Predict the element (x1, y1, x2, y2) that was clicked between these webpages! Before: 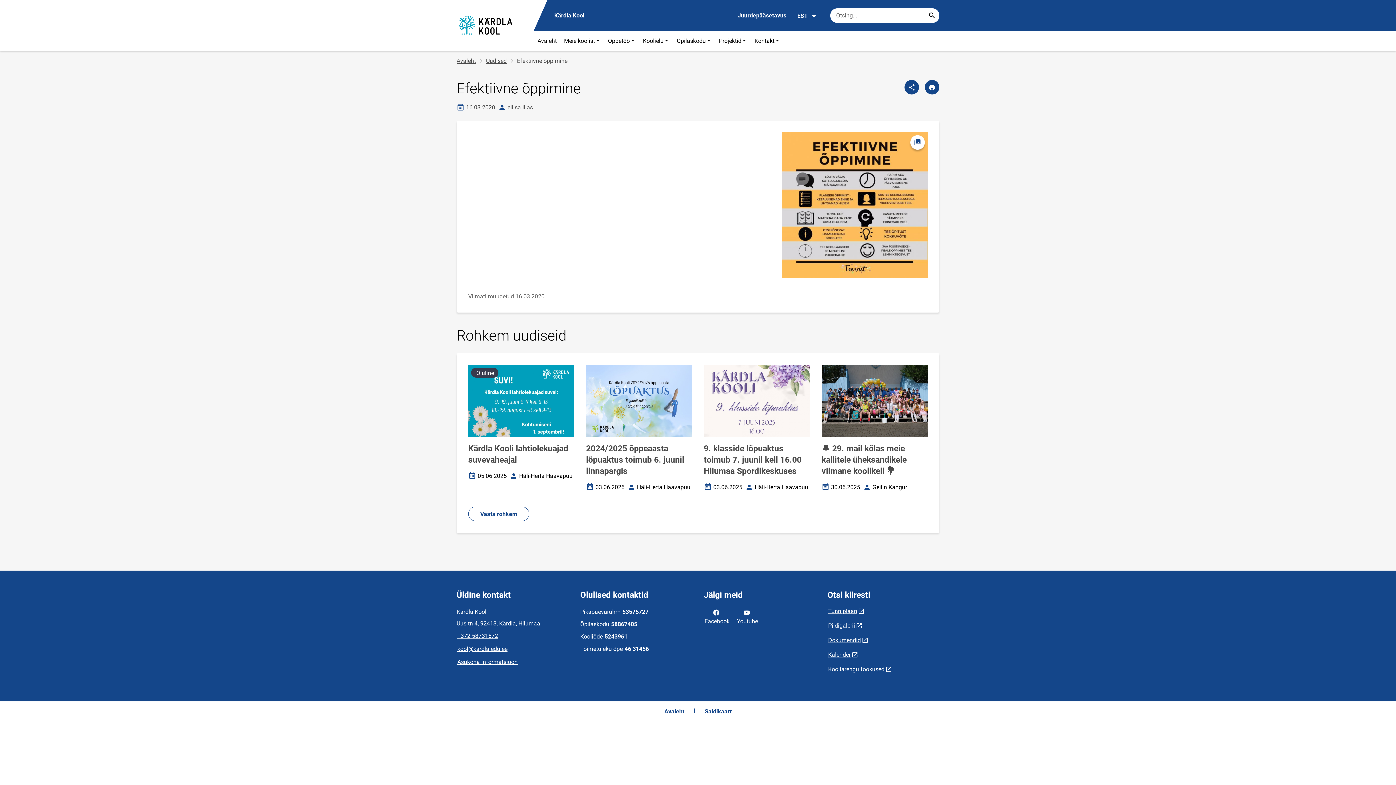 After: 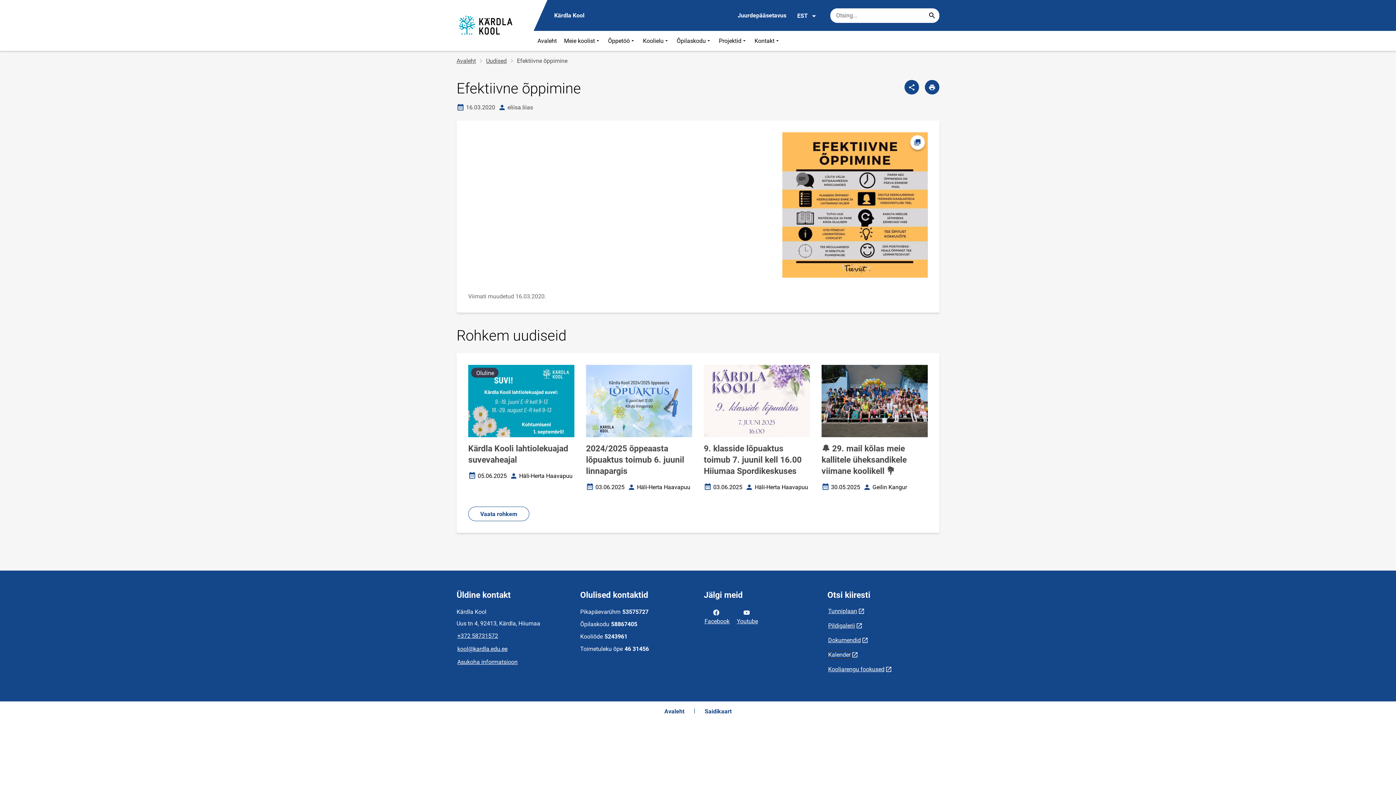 Action: label: Kalender bbox: (827, 650, 851, 659)